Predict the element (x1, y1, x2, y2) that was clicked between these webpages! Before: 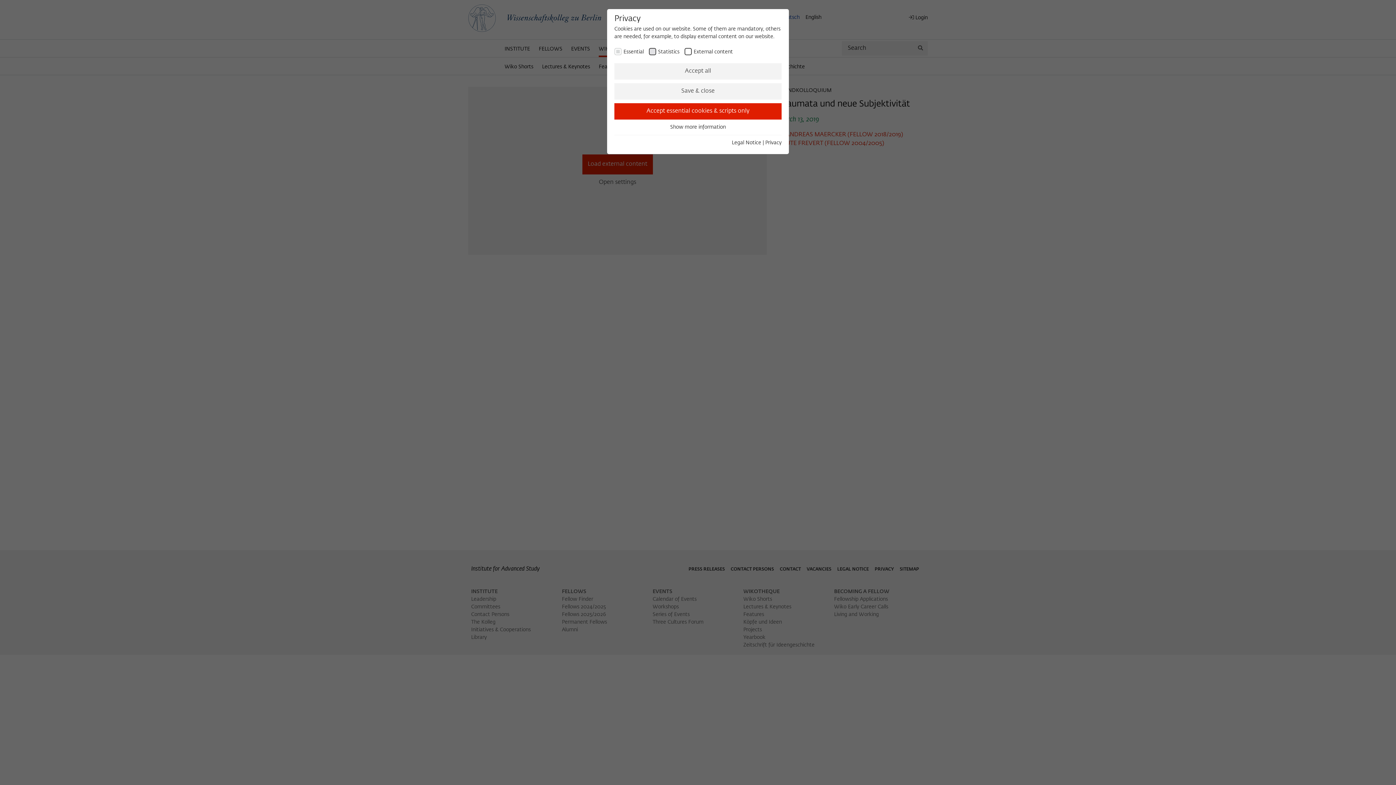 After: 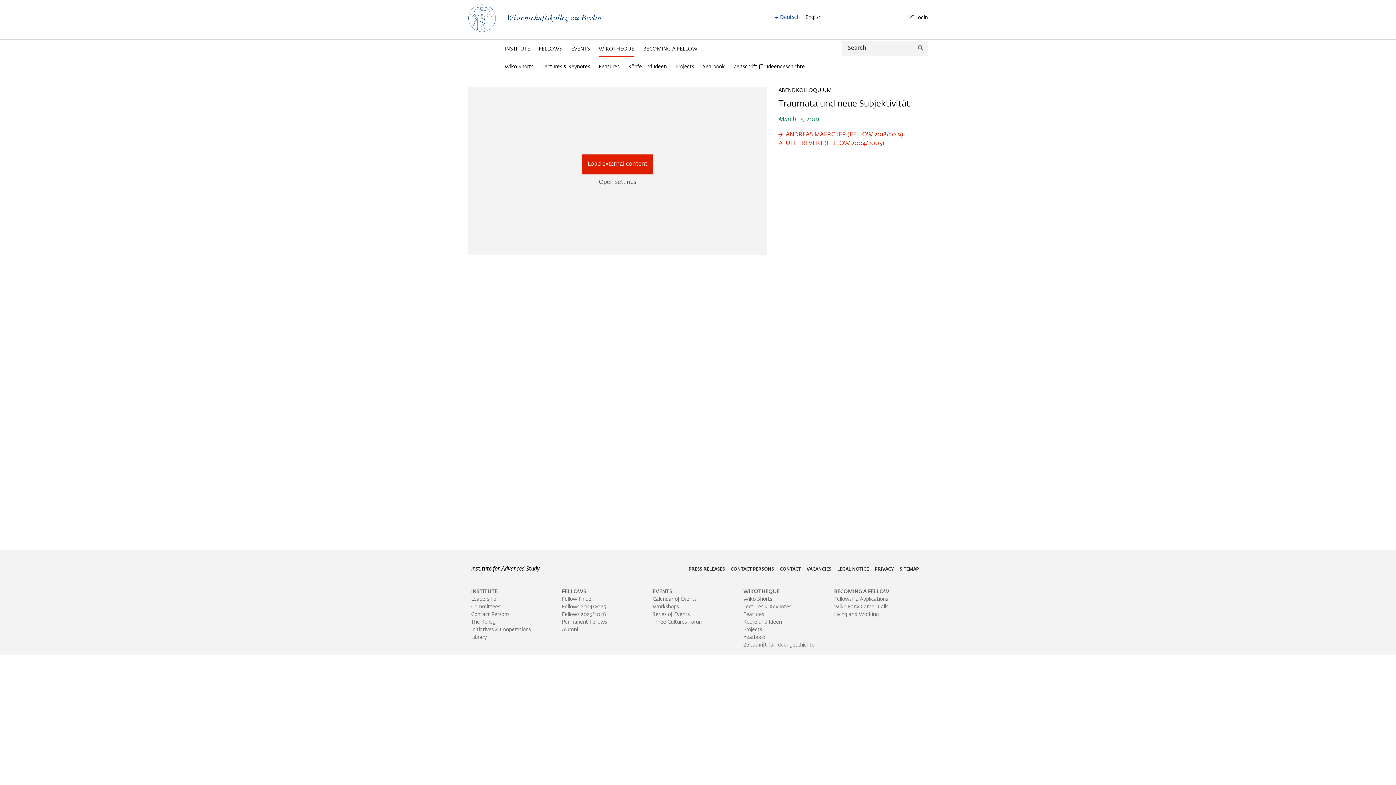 Action: bbox: (614, 83, 781, 99) label: Save & close